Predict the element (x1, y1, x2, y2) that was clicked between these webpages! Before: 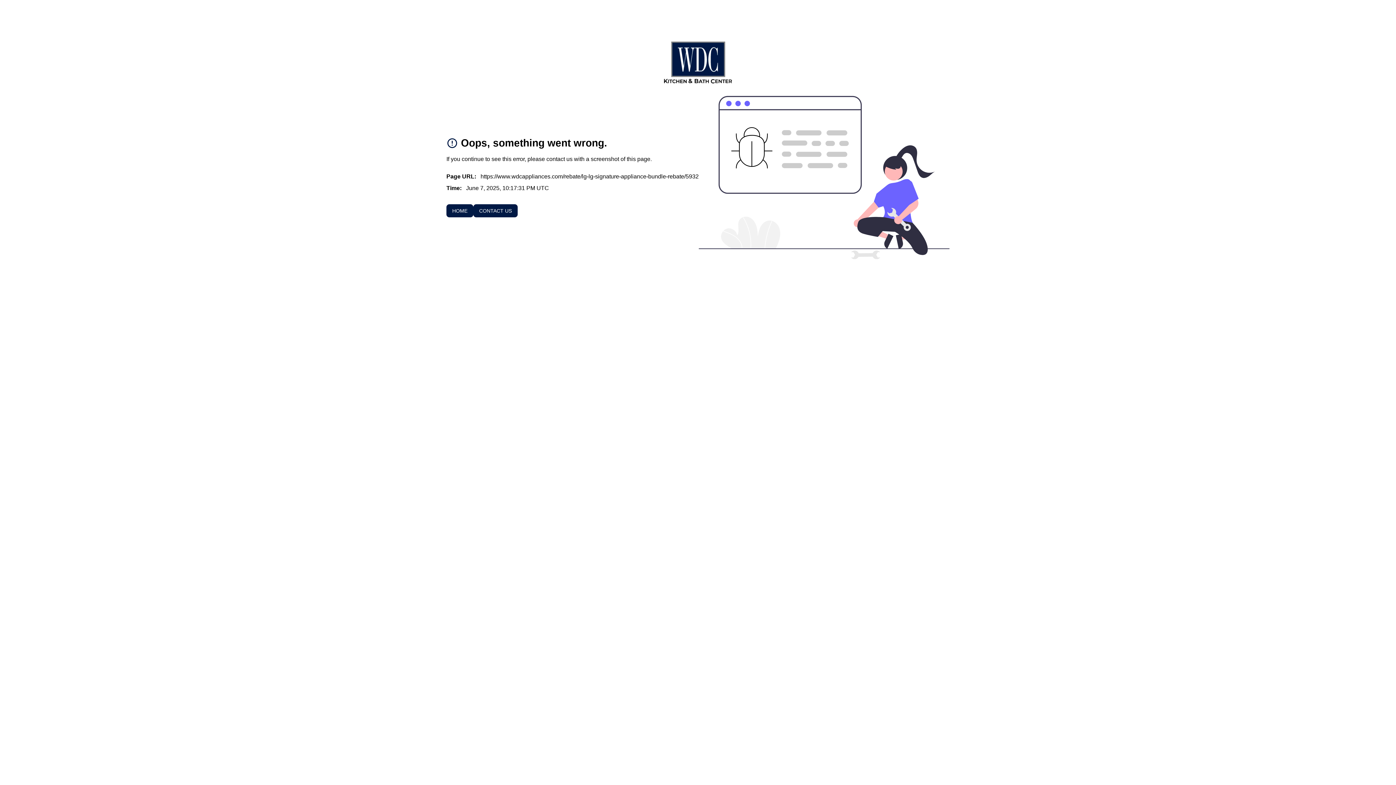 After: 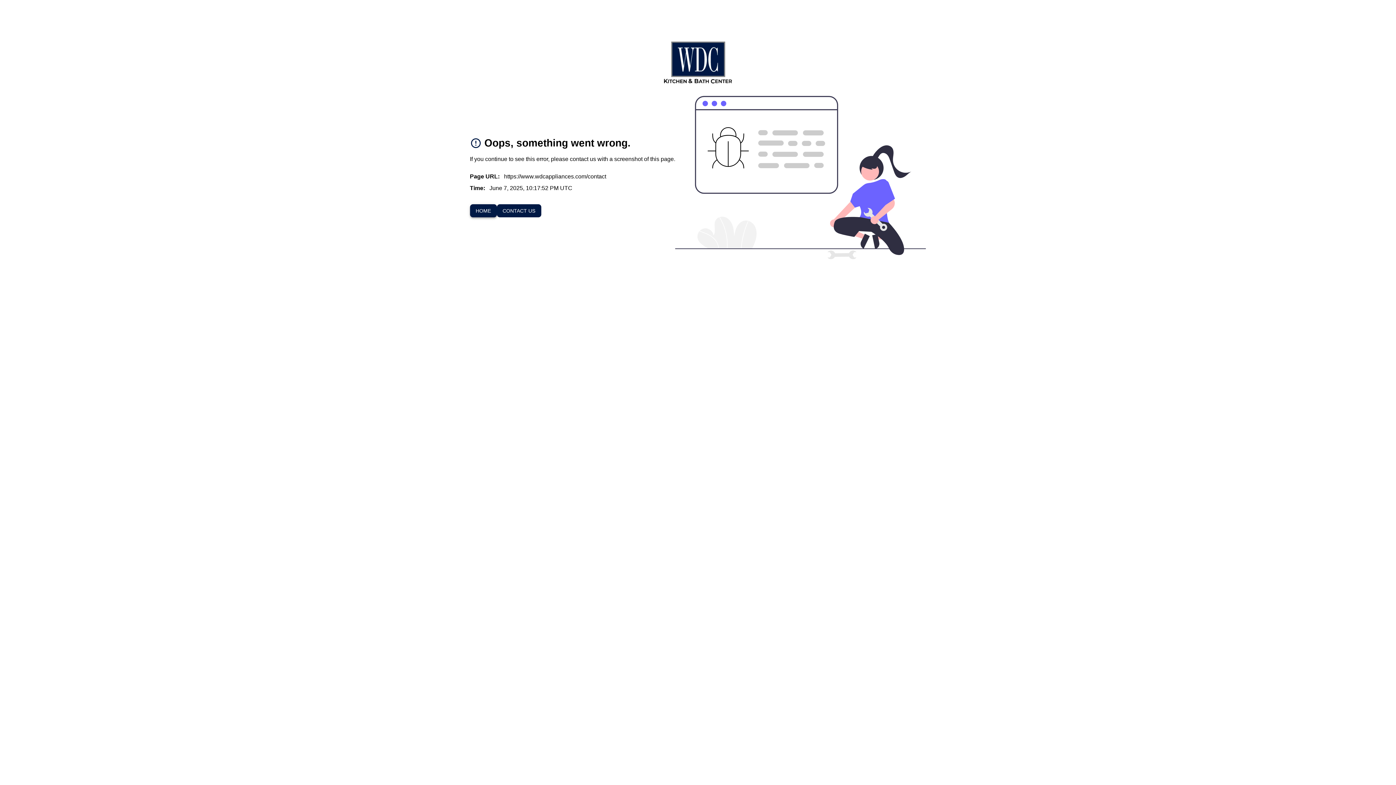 Action: label: CONTACT US bbox: (473, 204, 517, 217)